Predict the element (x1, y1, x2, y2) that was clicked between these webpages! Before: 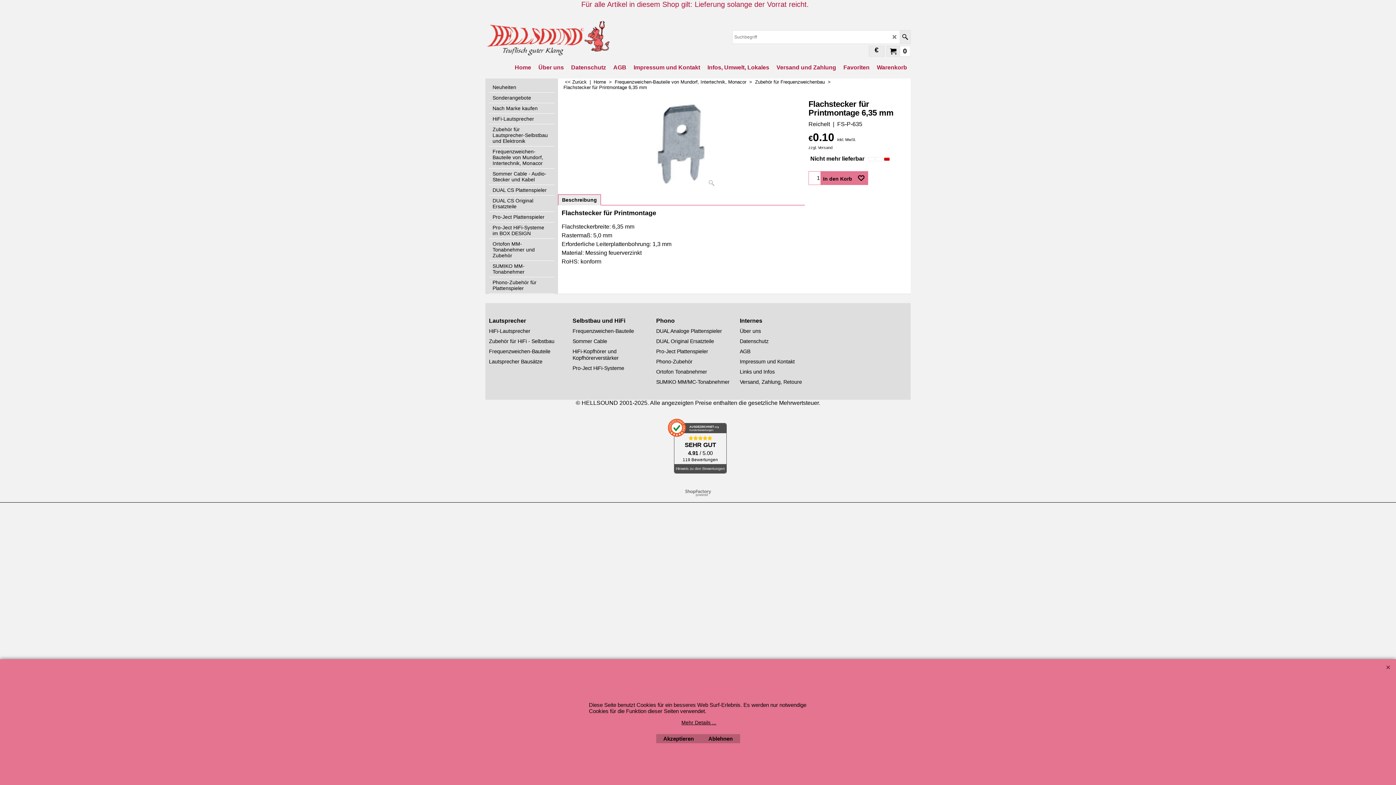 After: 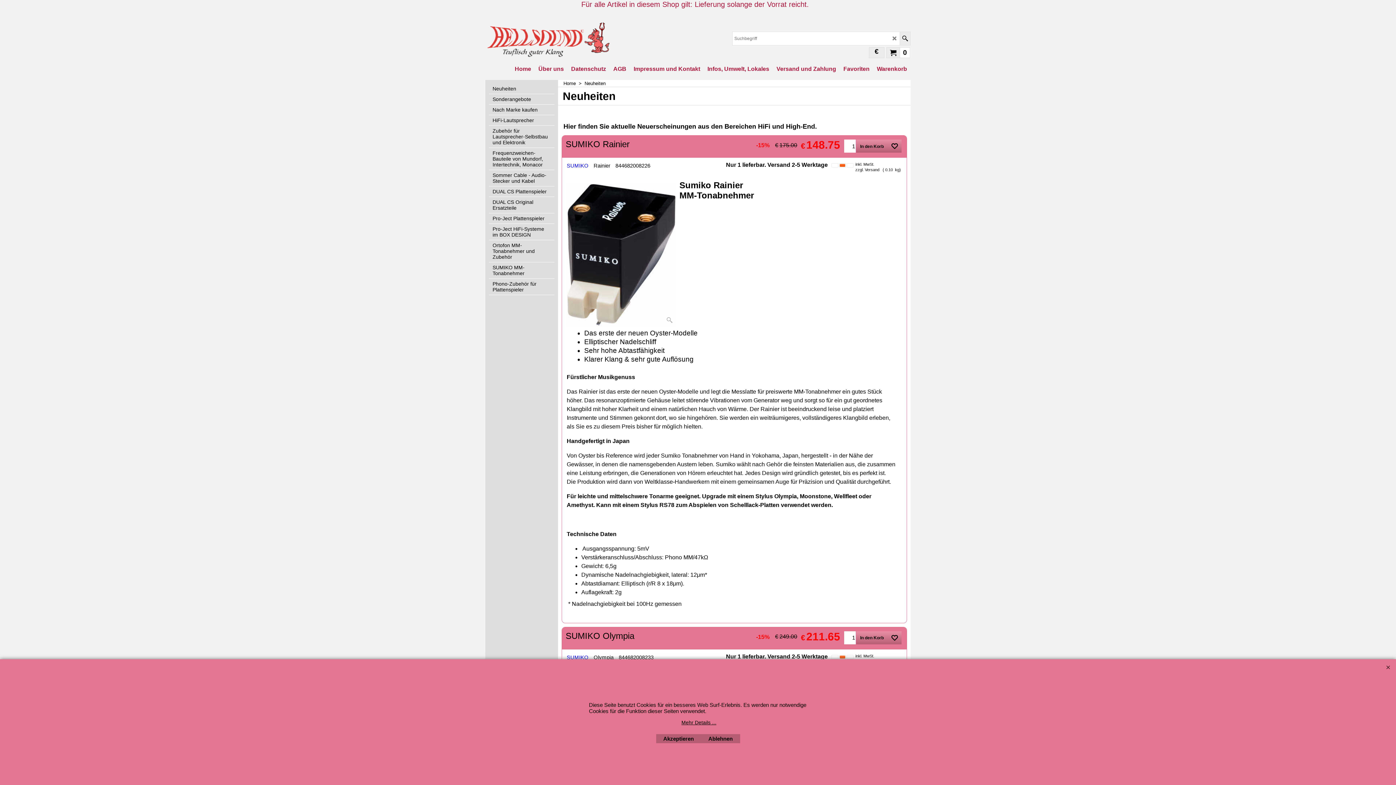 Action: label: Neuheiten bbox: (489, 82, 554, 92)